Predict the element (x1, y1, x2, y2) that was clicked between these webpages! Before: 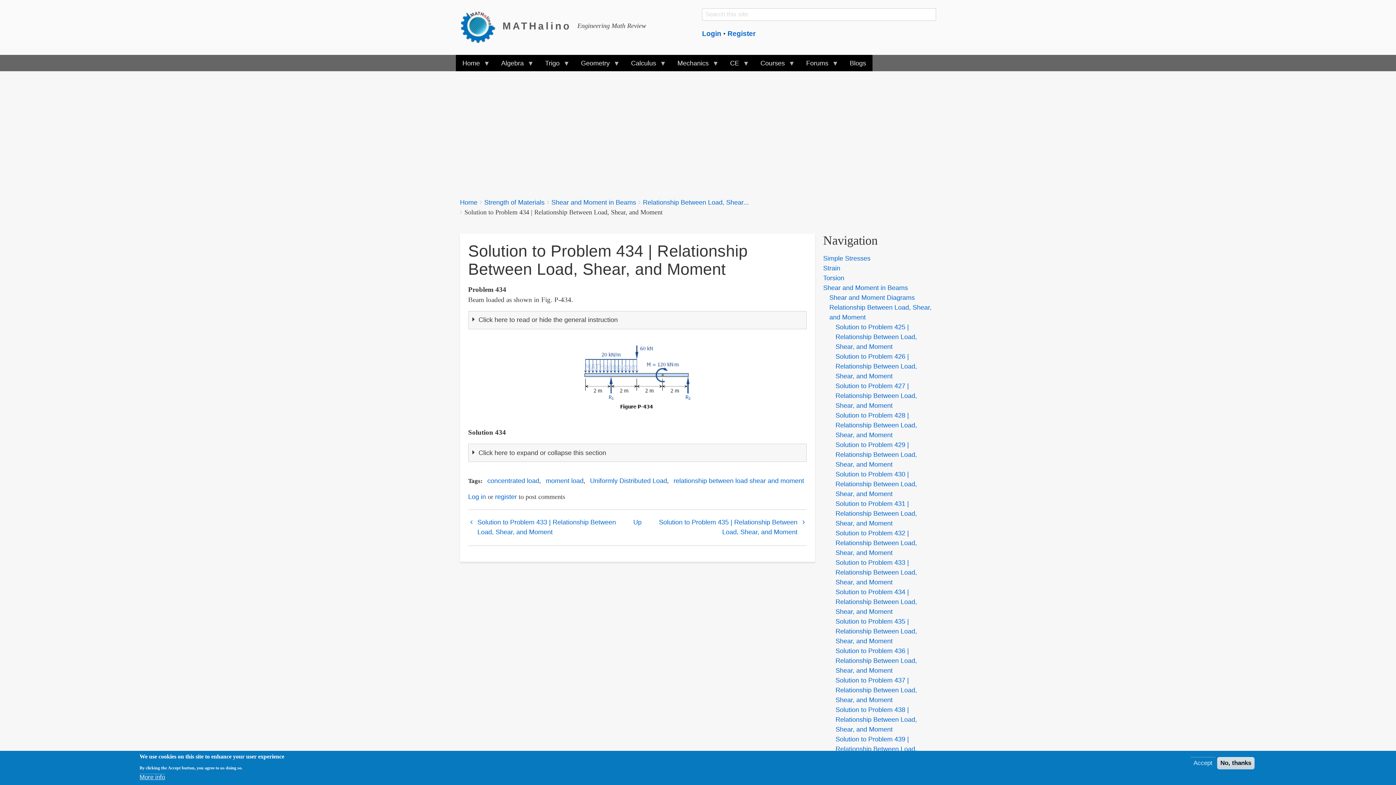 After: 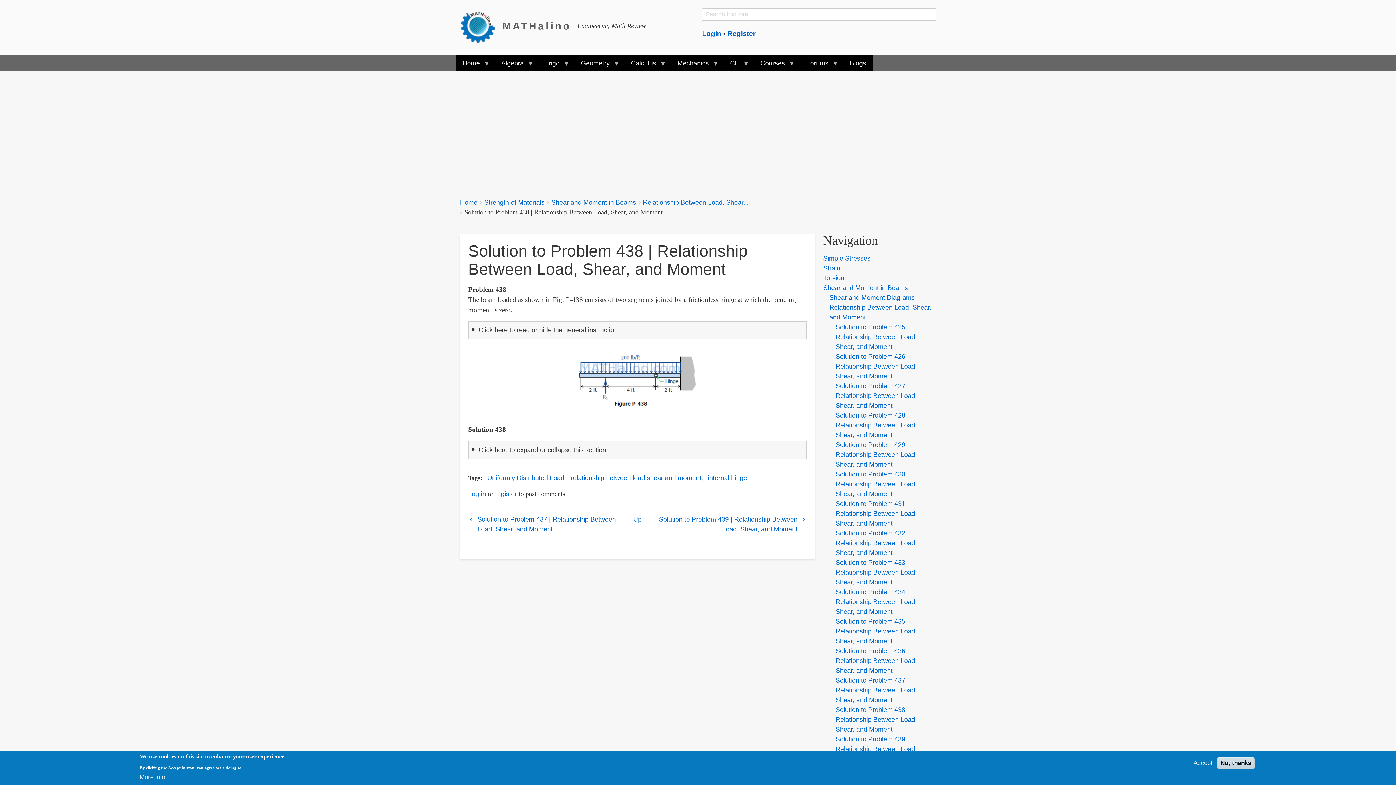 Action: bbox: (835, 706, 917, 733) label: Solution to Problem 438 | Relationship Between Load, Shear, and Moment